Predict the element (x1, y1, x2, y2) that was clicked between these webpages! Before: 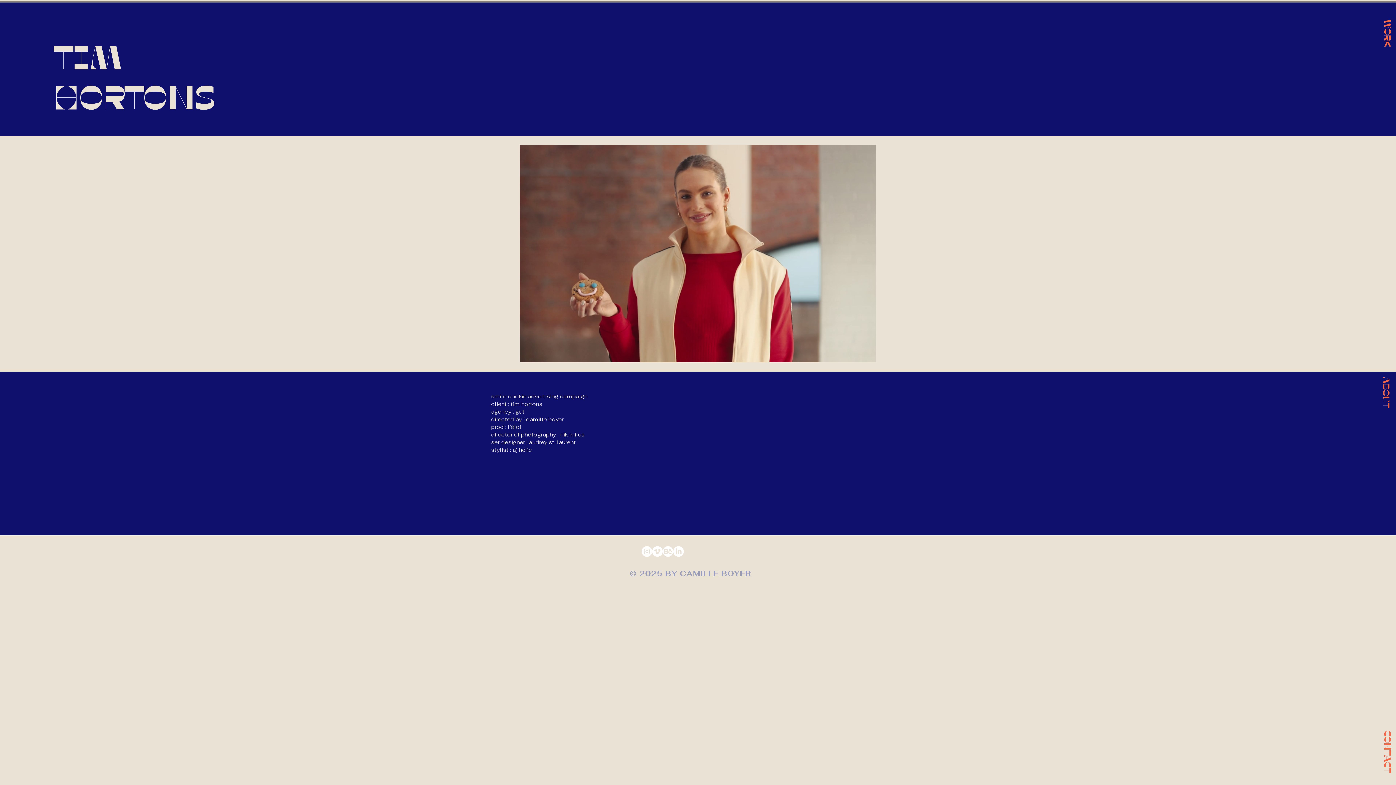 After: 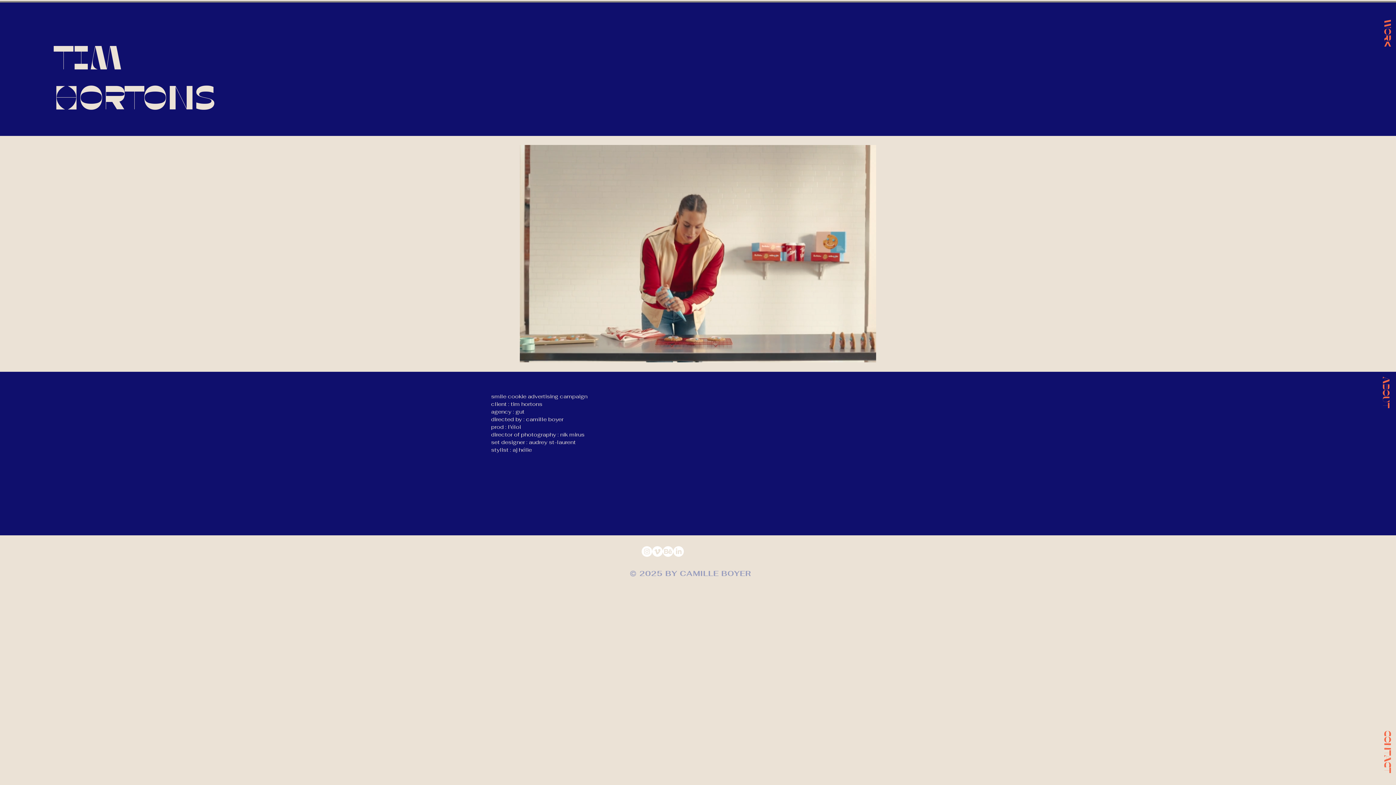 Action: label: Vimeo bbox: (652, 546, 662, 557)